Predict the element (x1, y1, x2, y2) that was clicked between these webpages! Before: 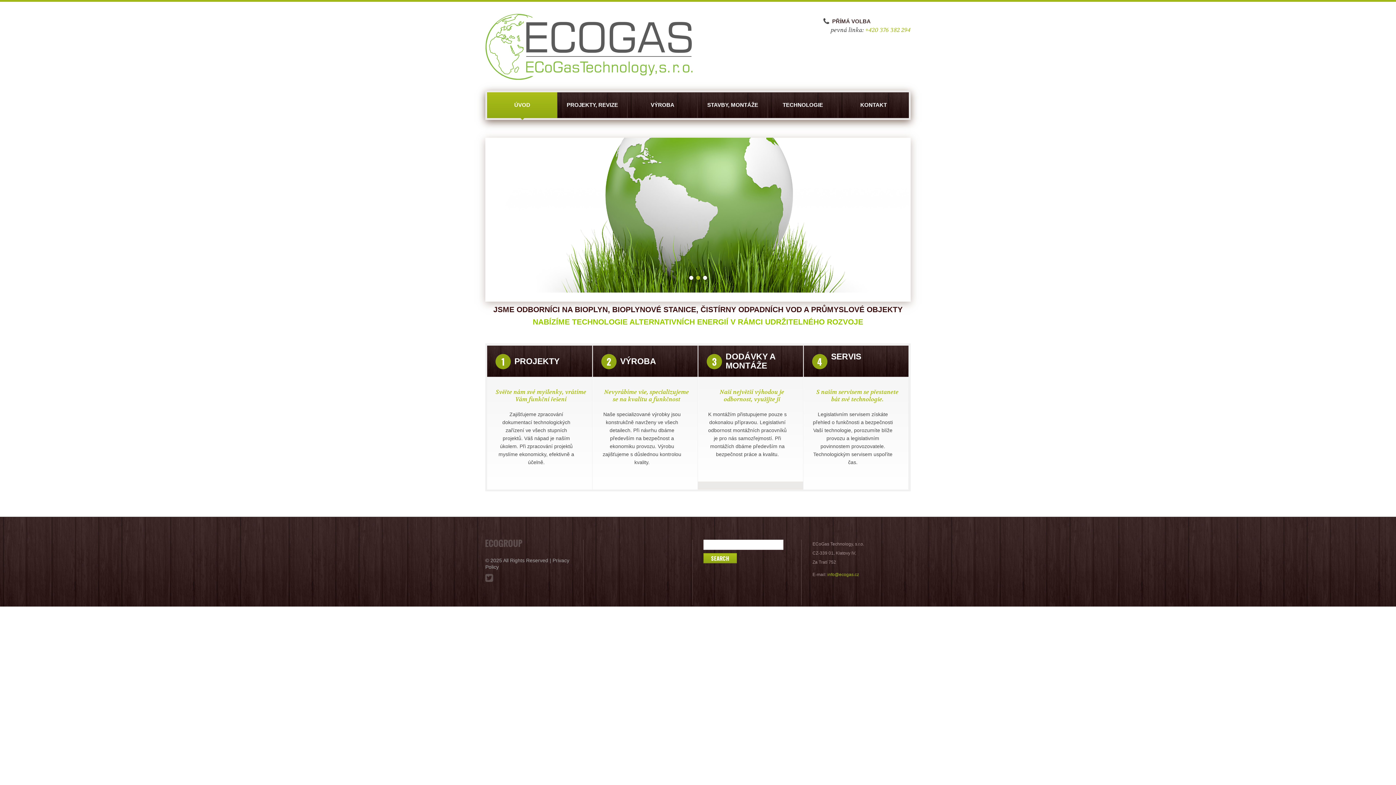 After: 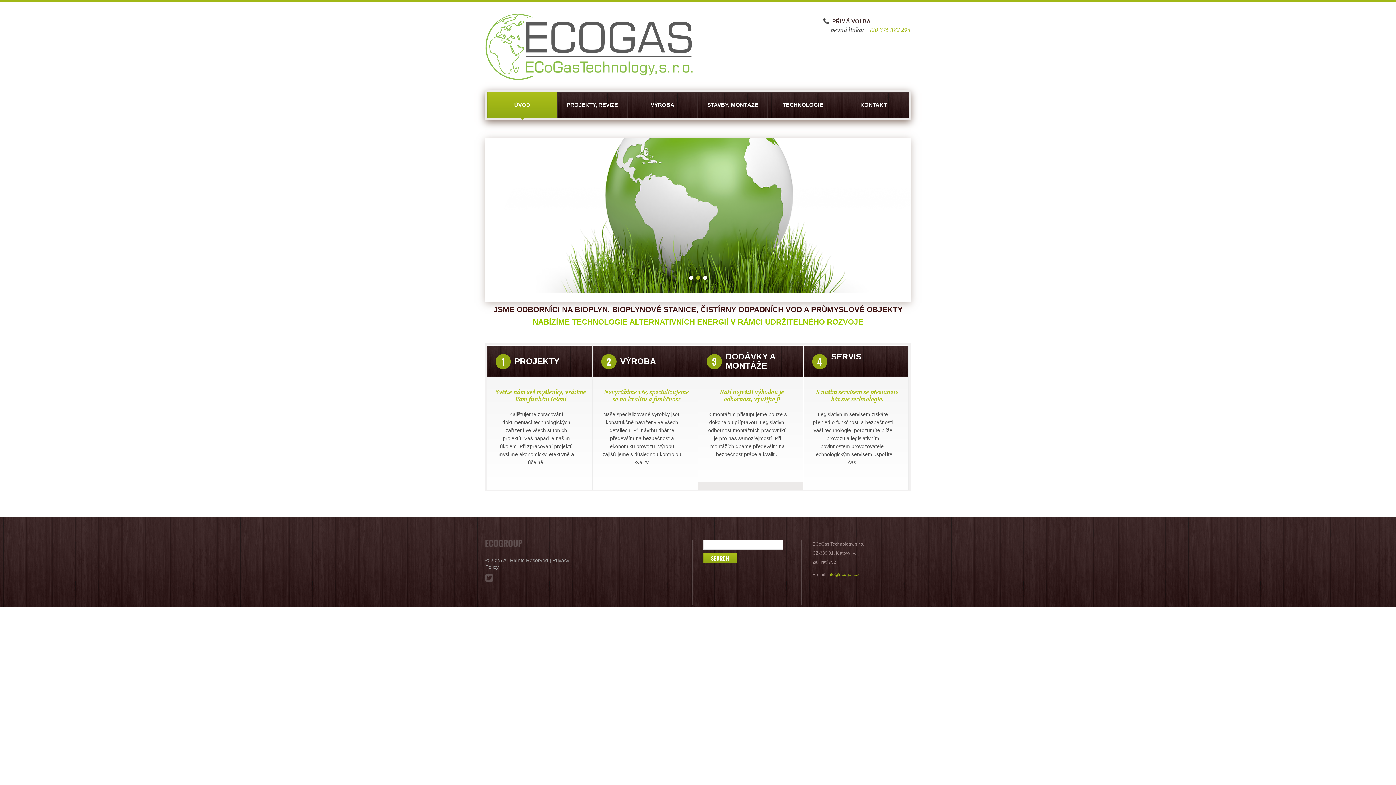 Action: label: ÚVOD bbox: (487, 92, 557, 118)